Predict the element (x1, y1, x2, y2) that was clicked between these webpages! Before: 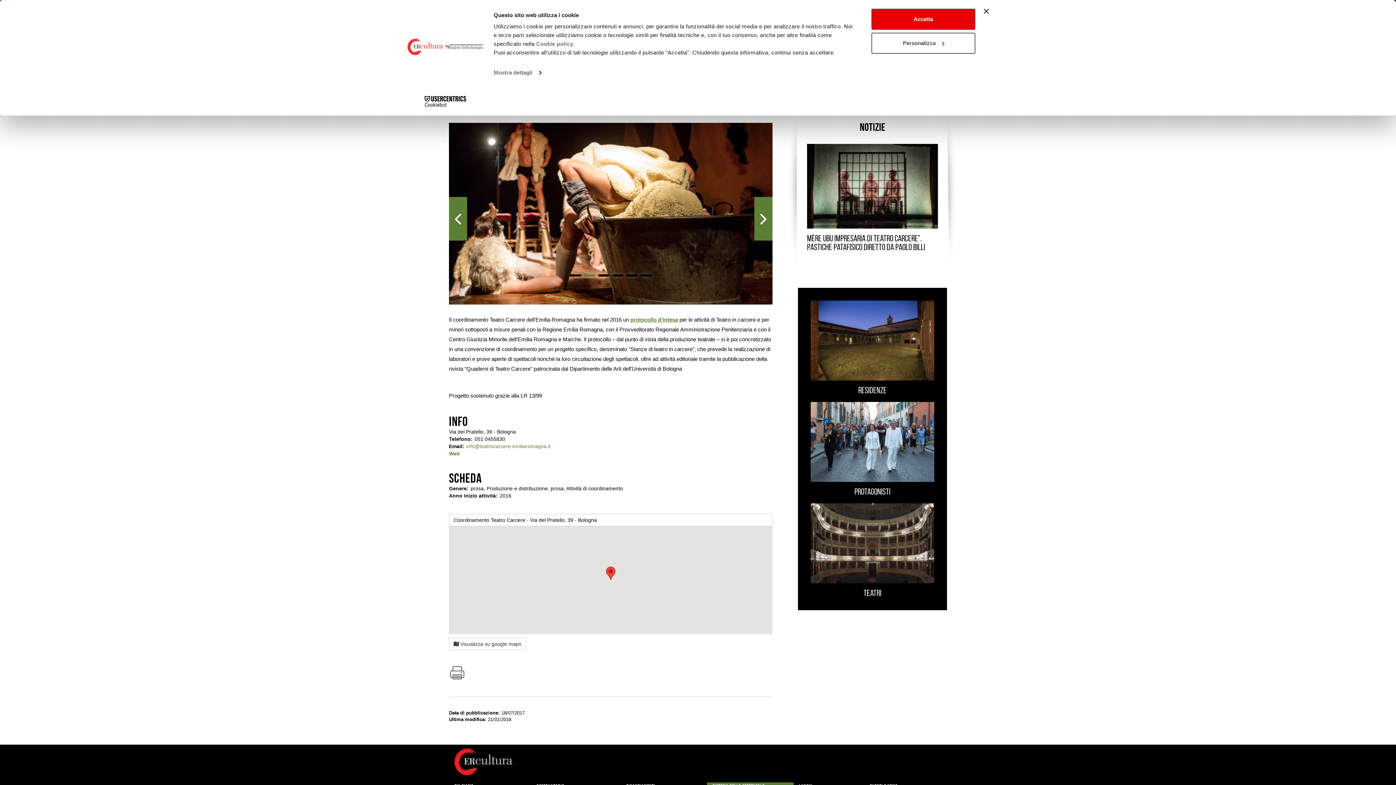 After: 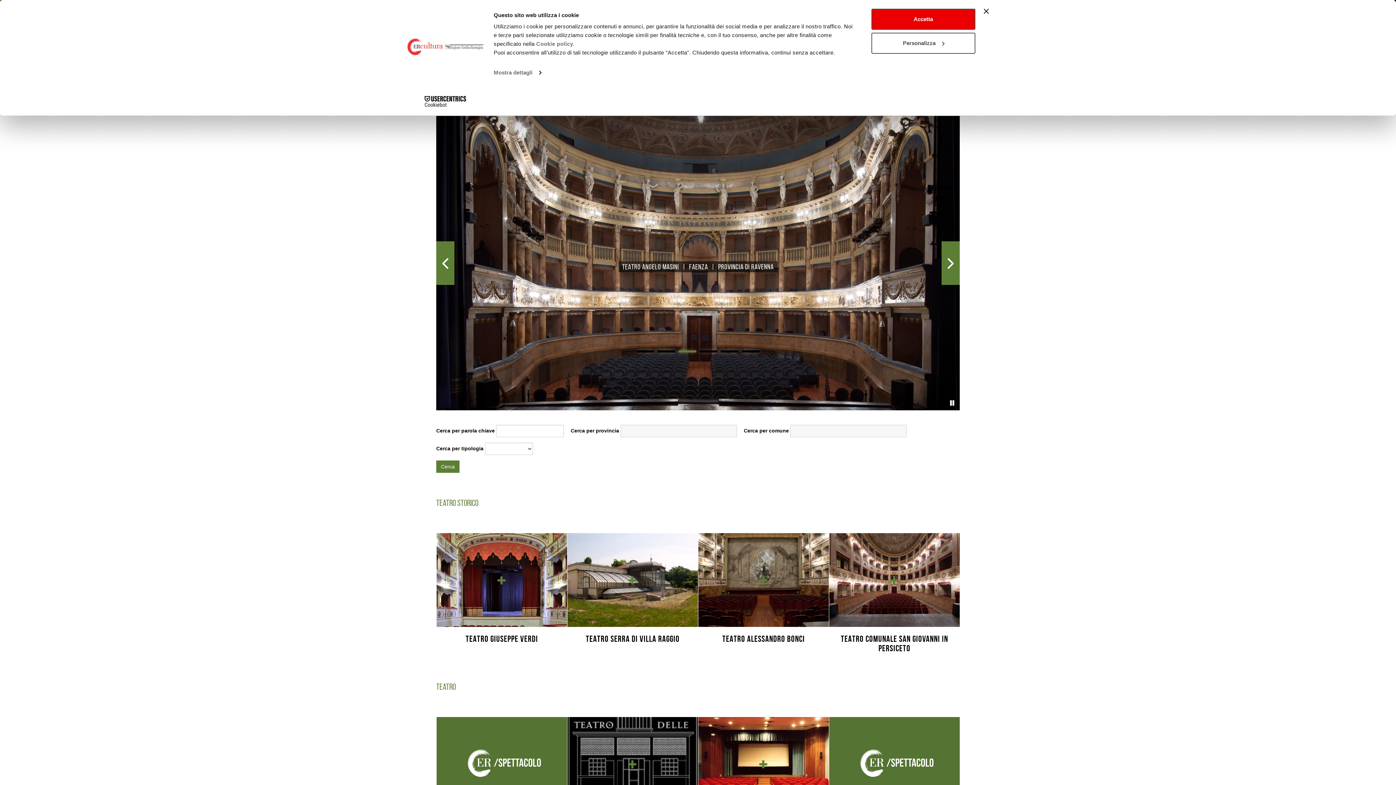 Action: label: Teatri bbox: (810, 503, 934, 597)